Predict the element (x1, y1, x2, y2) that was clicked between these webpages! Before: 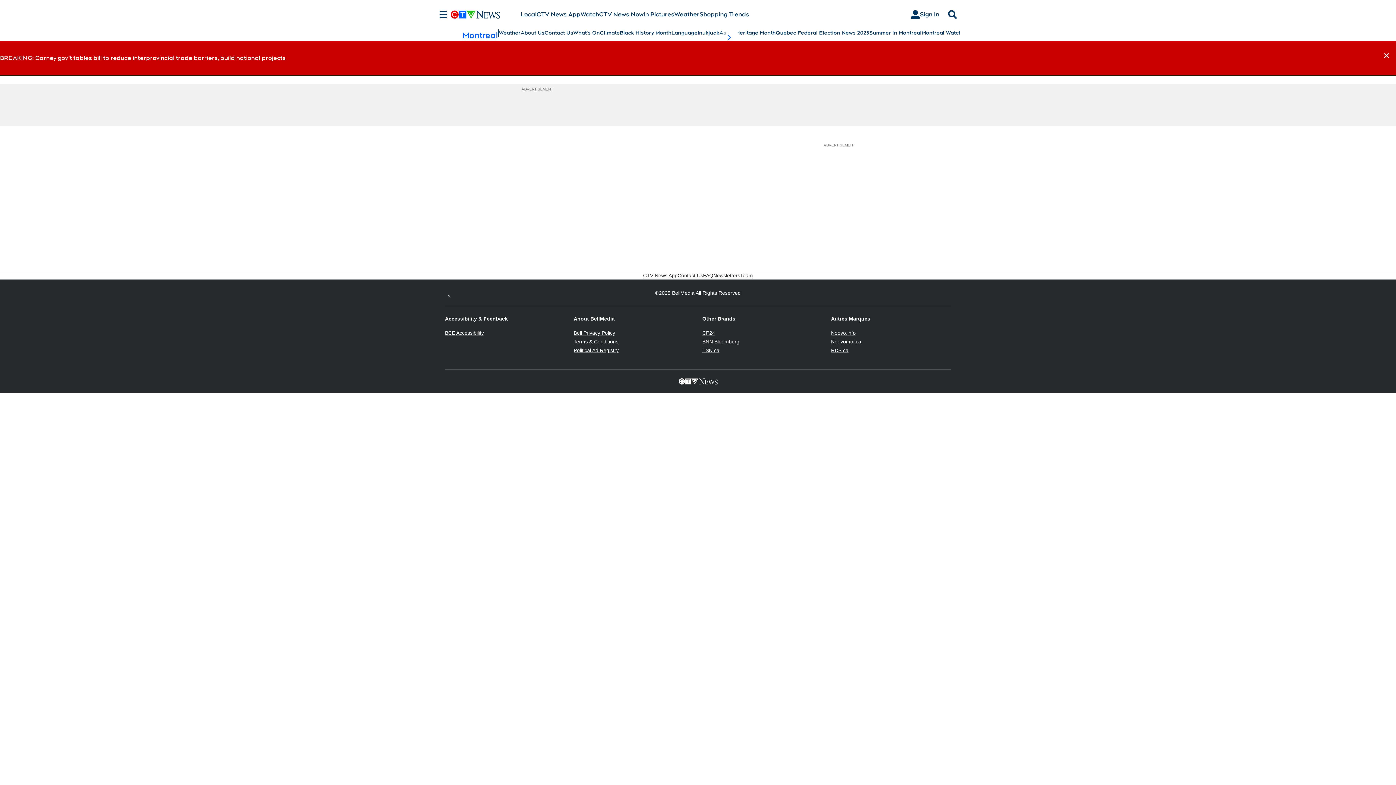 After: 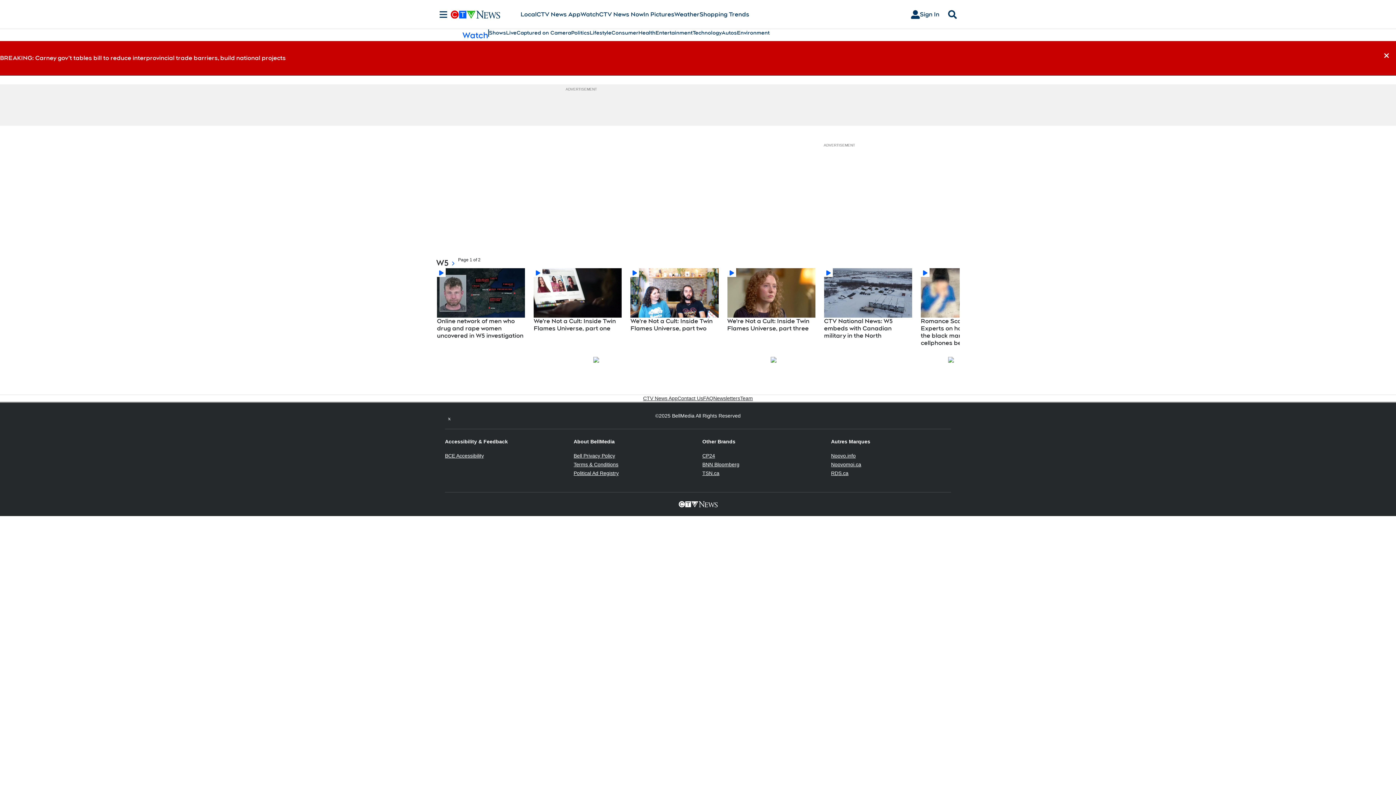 Action: bbox: (580, 10, 599, 18) label: Watch